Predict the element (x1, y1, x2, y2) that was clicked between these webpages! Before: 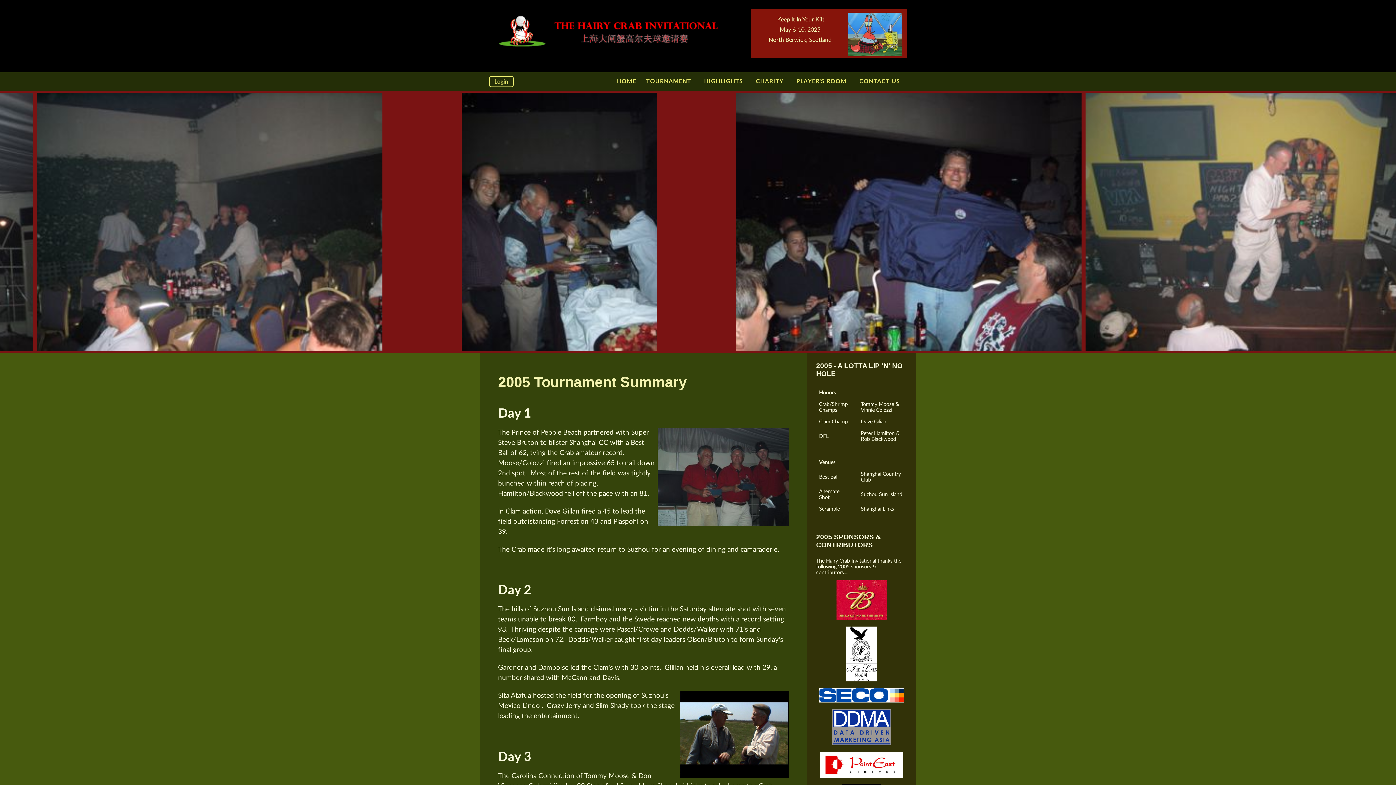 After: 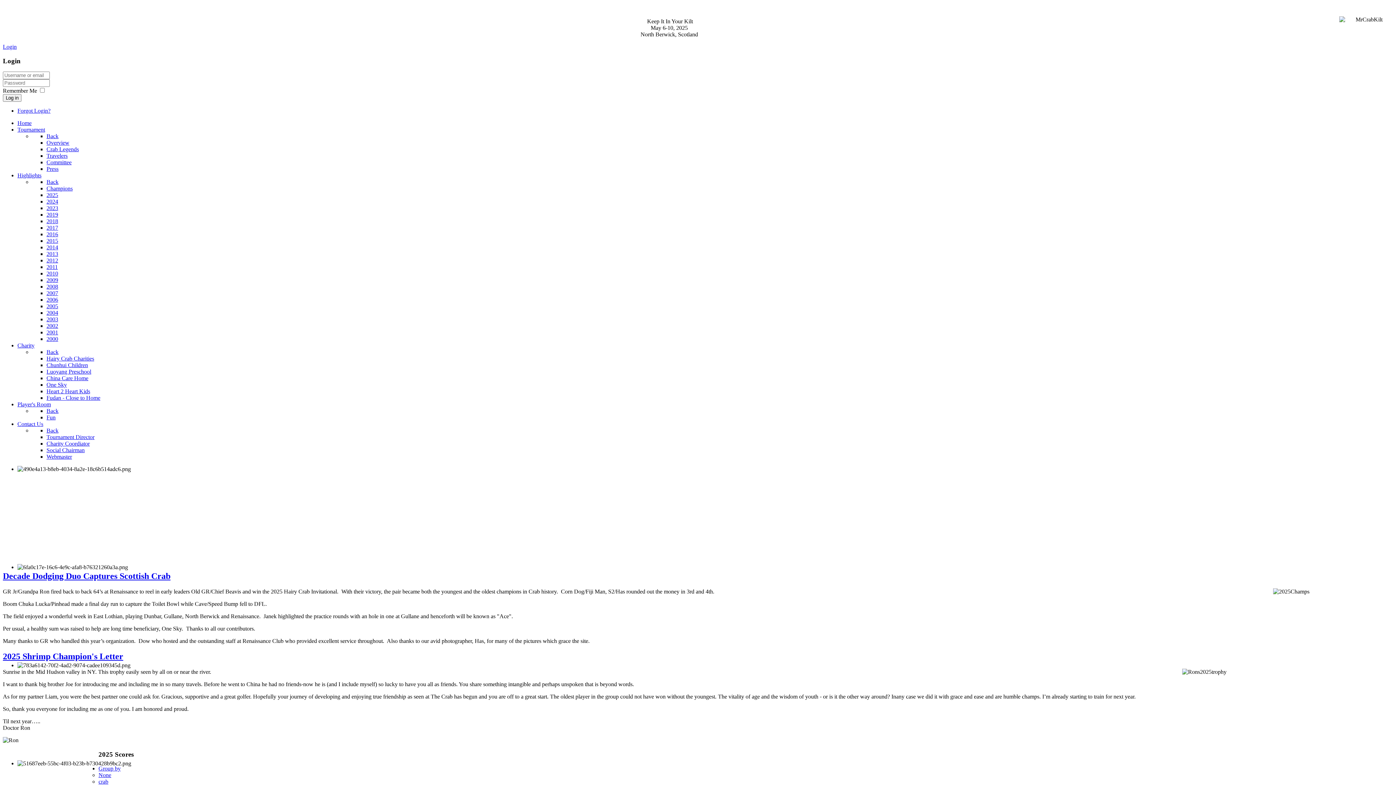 Action: label: HOME bbox: (617, 78, 636, 84)